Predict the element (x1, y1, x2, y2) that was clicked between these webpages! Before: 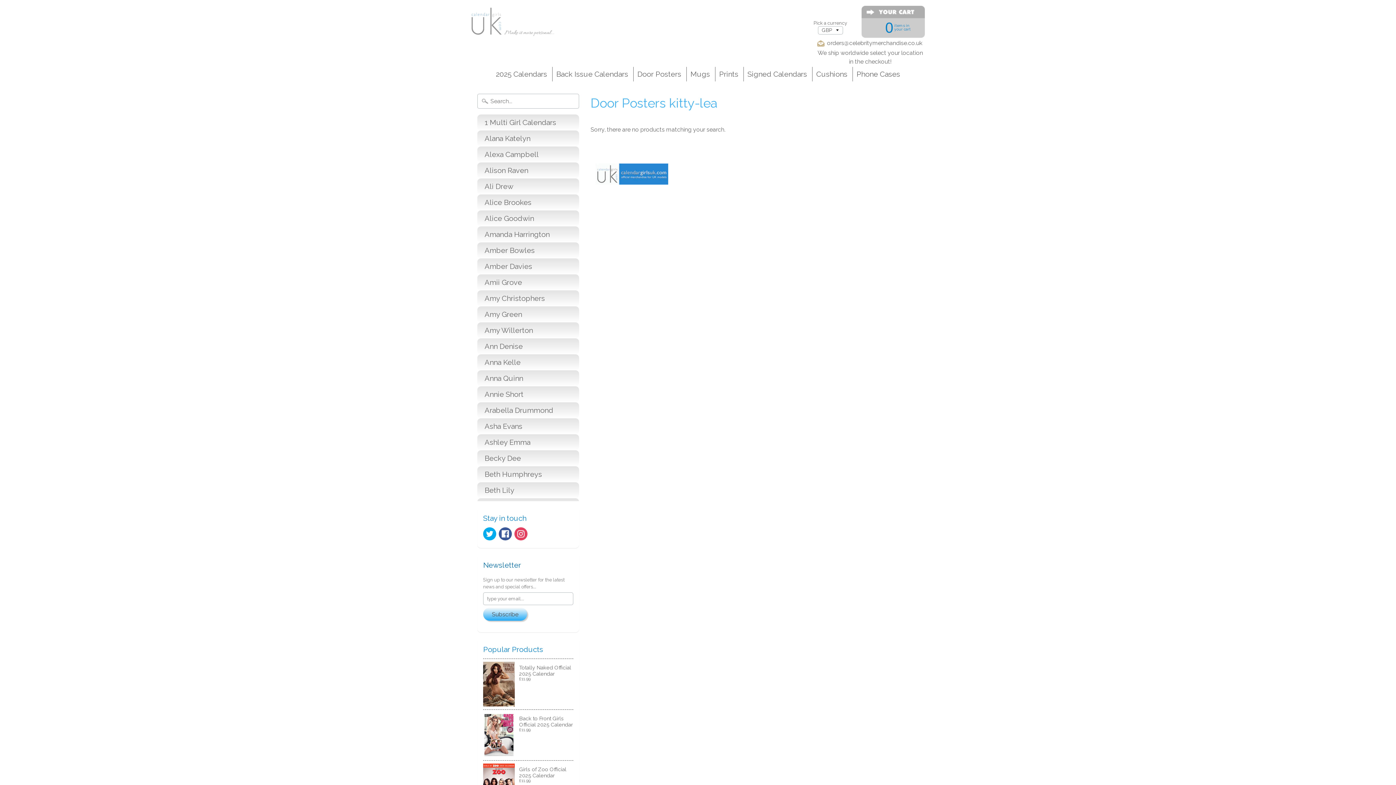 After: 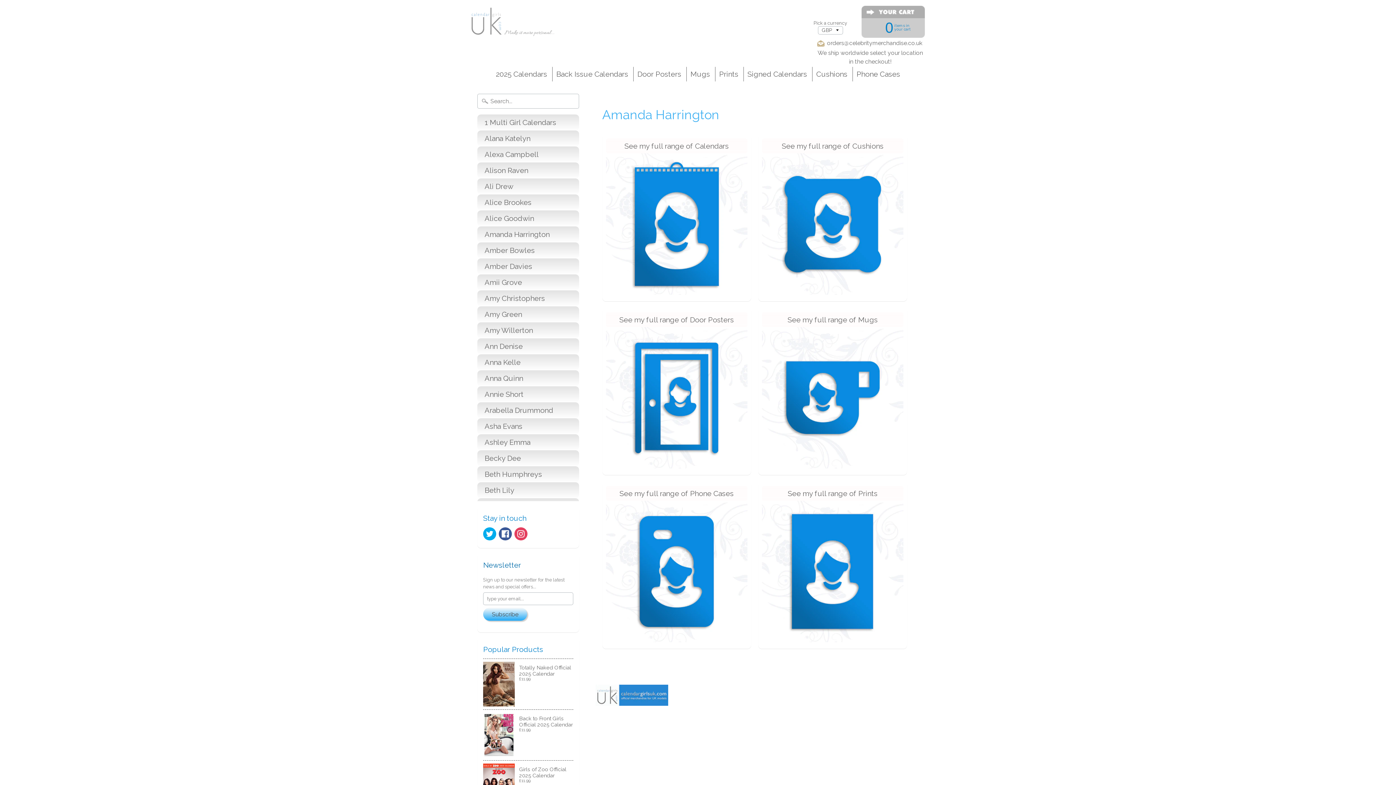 Action: label: Amanda Harrington bbox: (477, 226, 579, 242)